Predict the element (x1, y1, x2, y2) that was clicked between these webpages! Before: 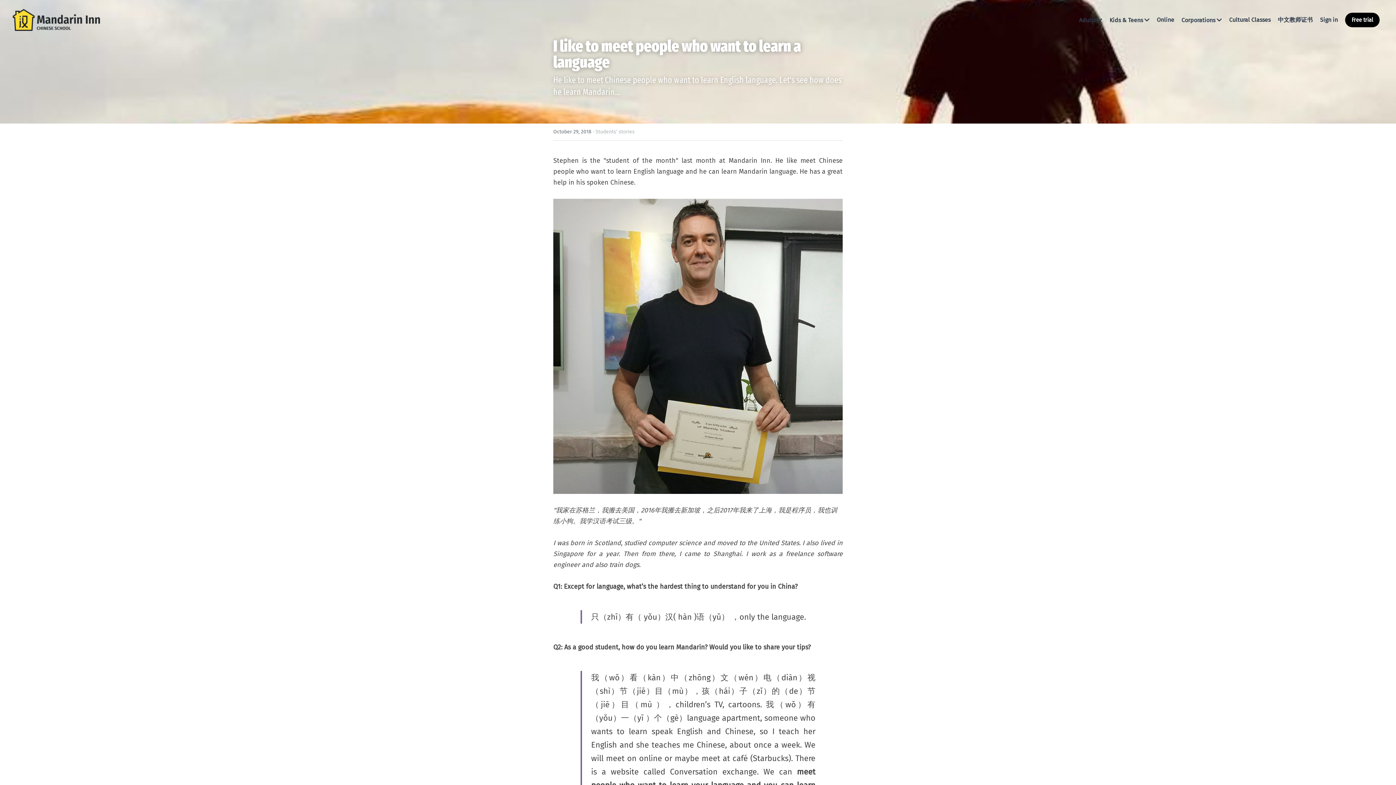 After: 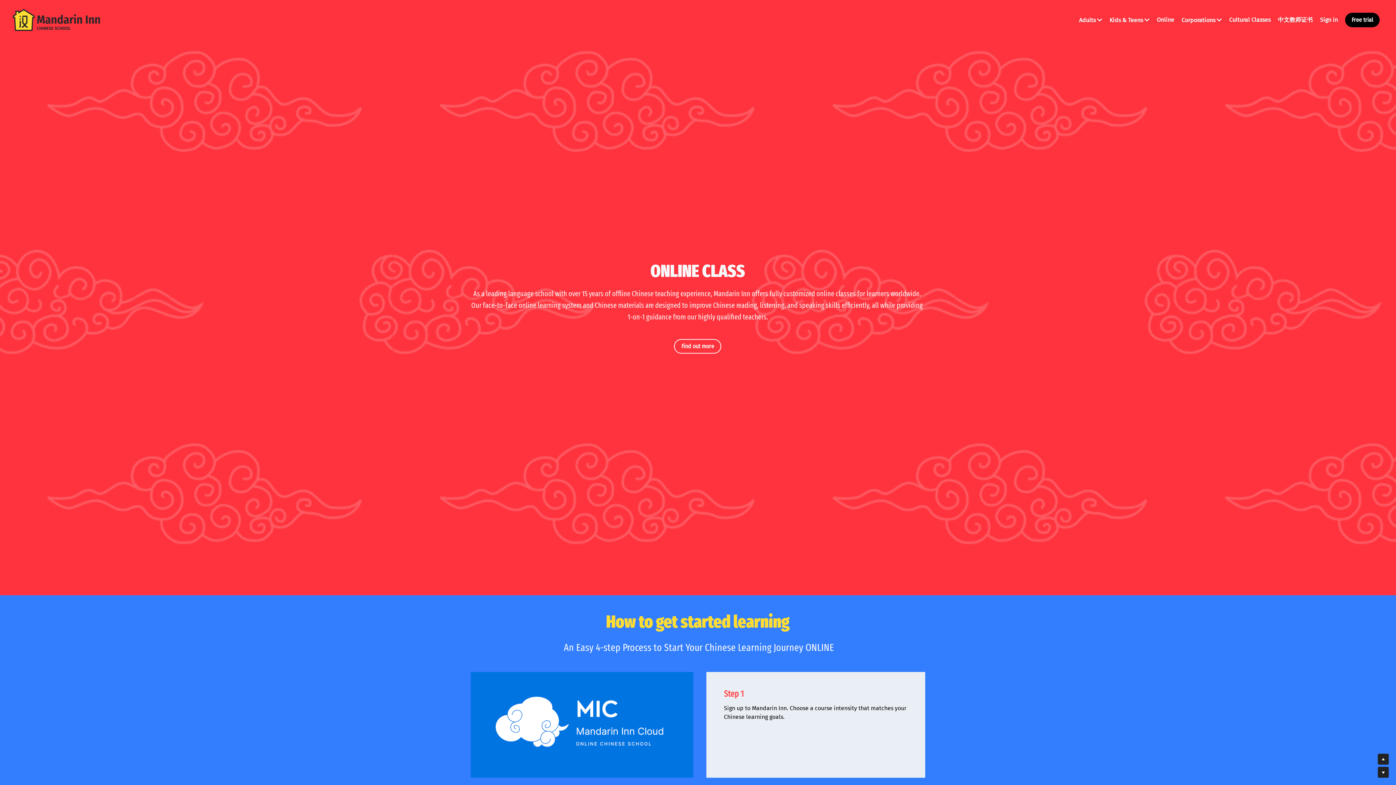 Action: bbox: (1157, 15, 1174, 24) label: Online